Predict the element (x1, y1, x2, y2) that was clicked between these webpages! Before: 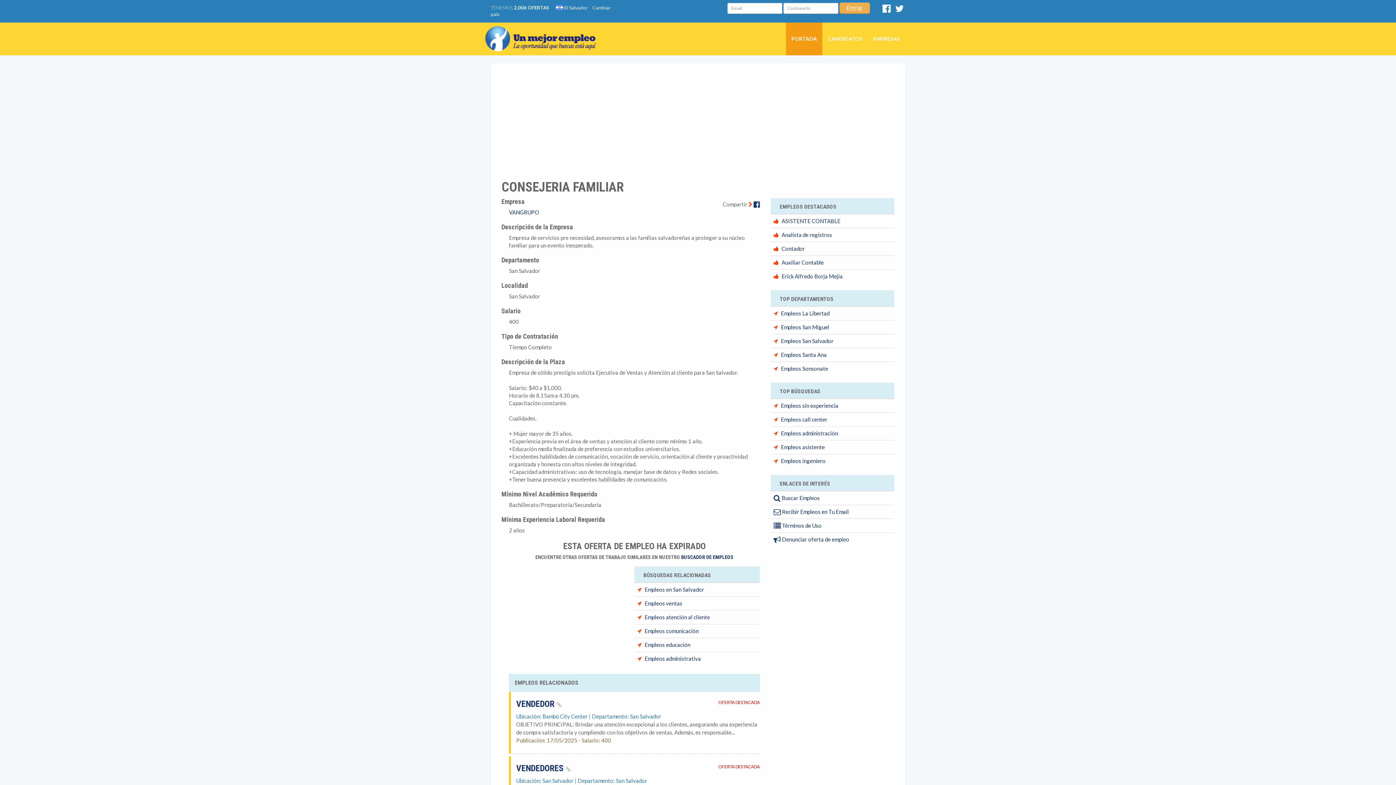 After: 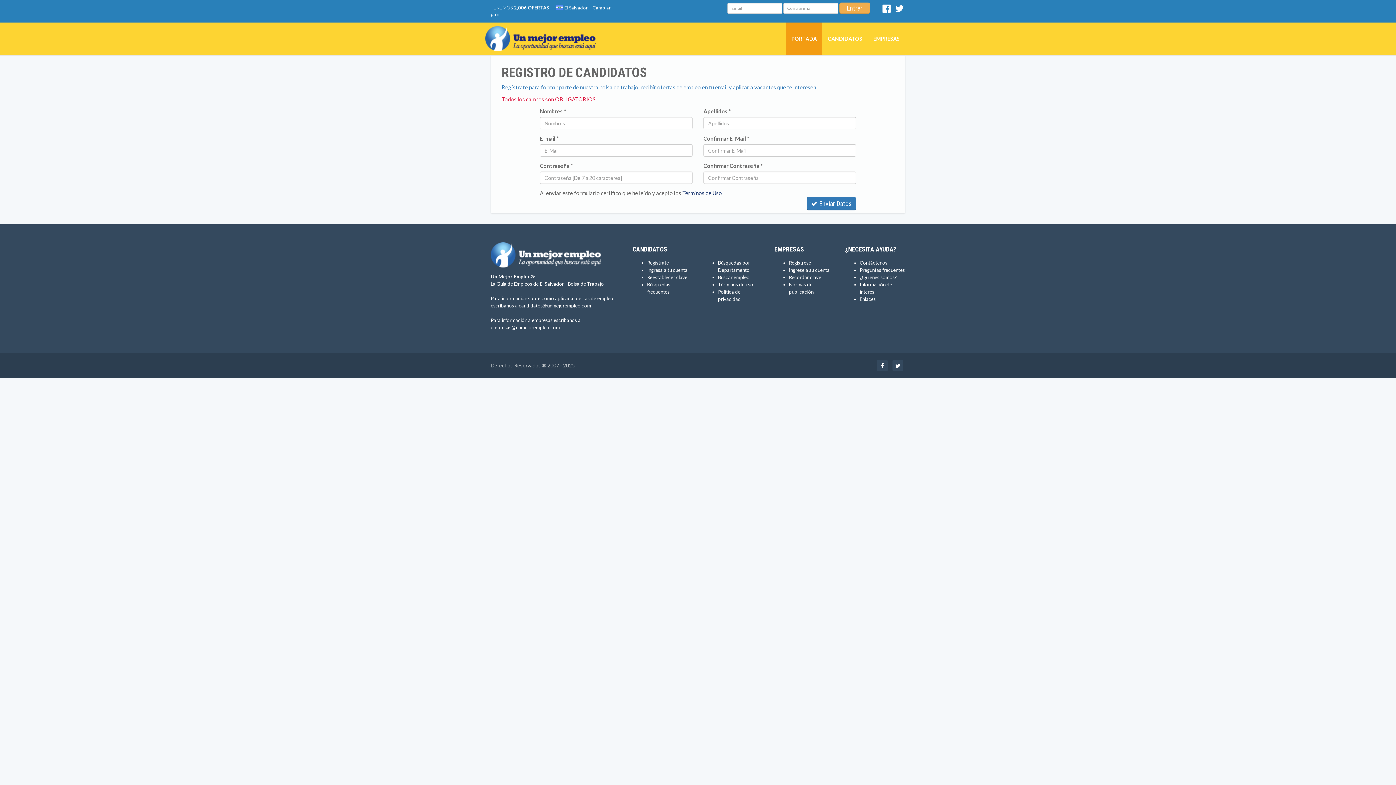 Action: label:  Recibir Empleos en Tu Email bbox: (773, 508, 849, 515)